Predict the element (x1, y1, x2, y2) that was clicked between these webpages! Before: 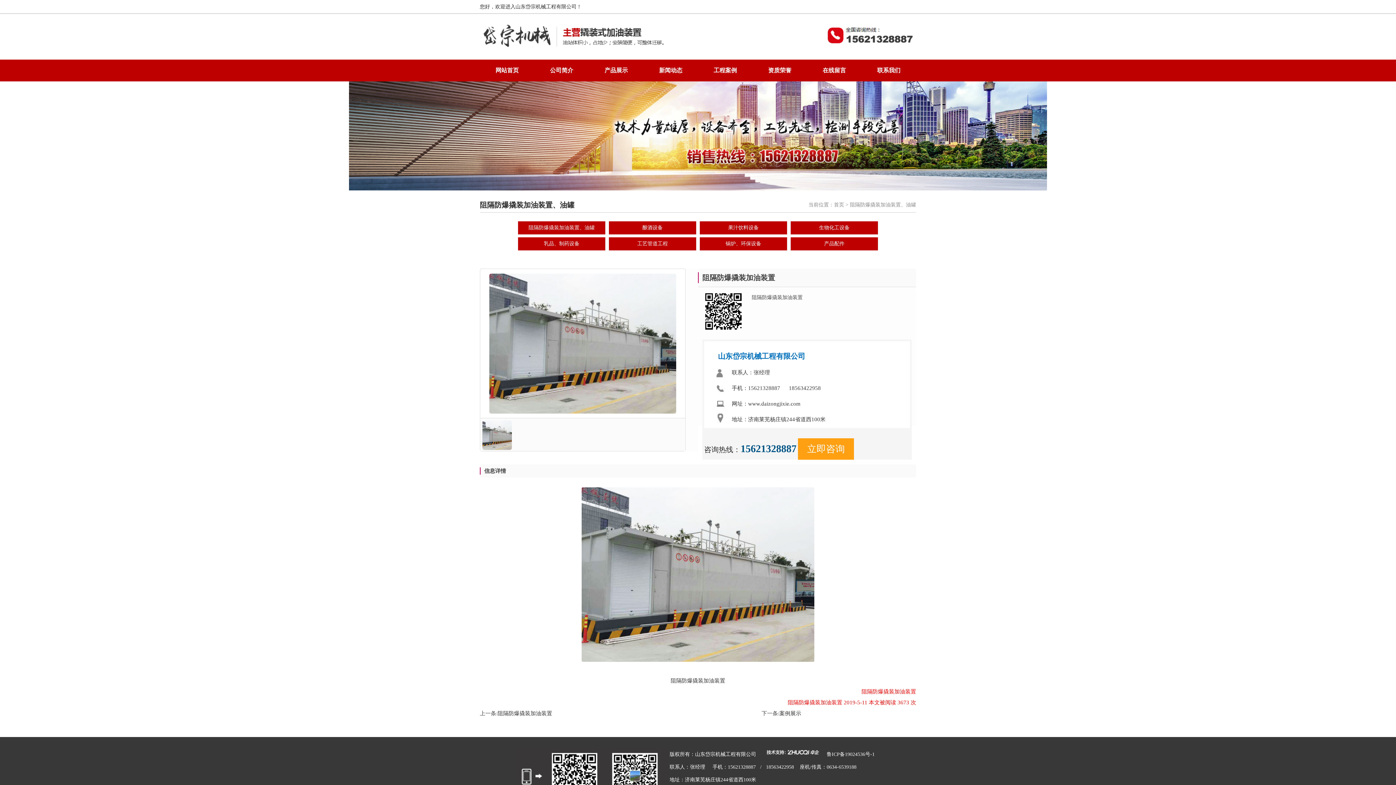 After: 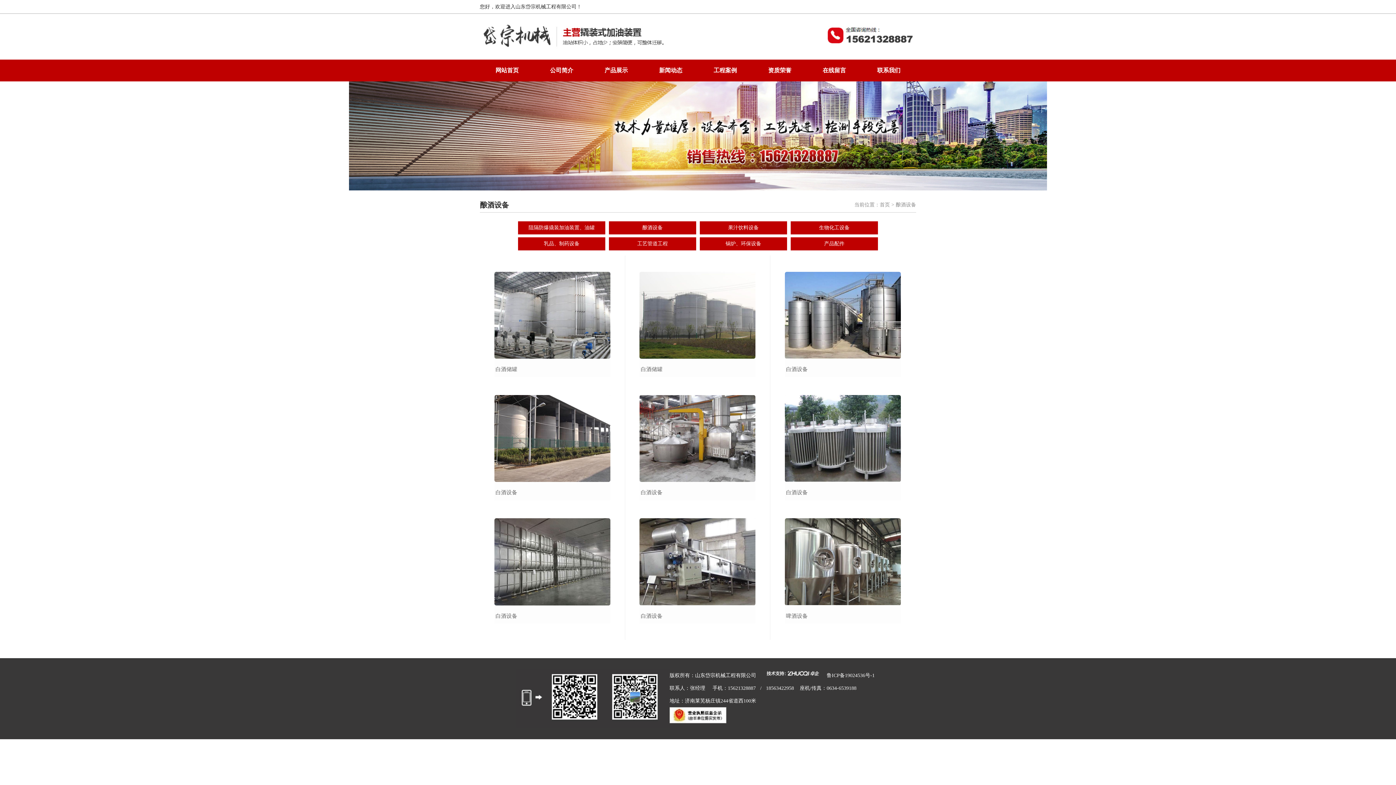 Action: label: 酿酒设备 bbox: (609, 221, 696, 234)